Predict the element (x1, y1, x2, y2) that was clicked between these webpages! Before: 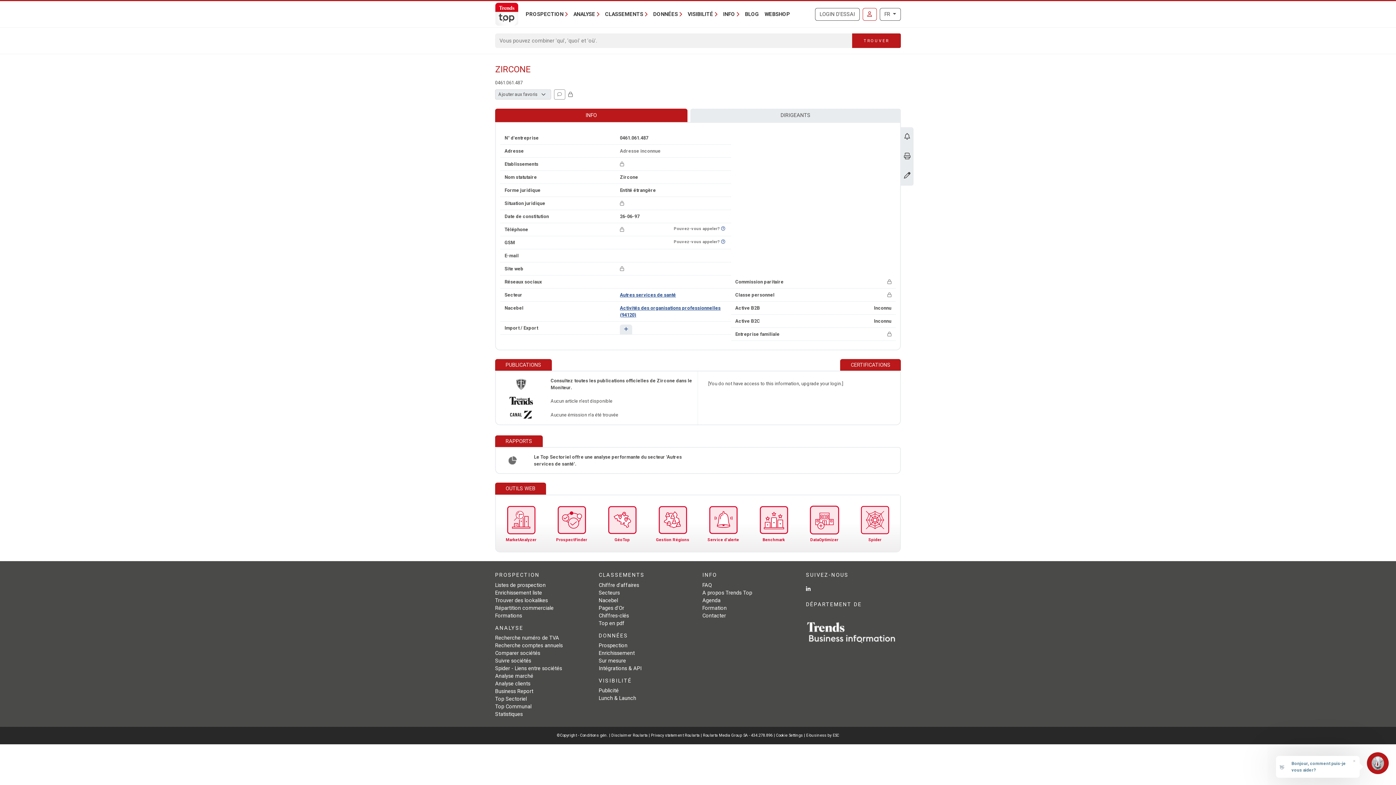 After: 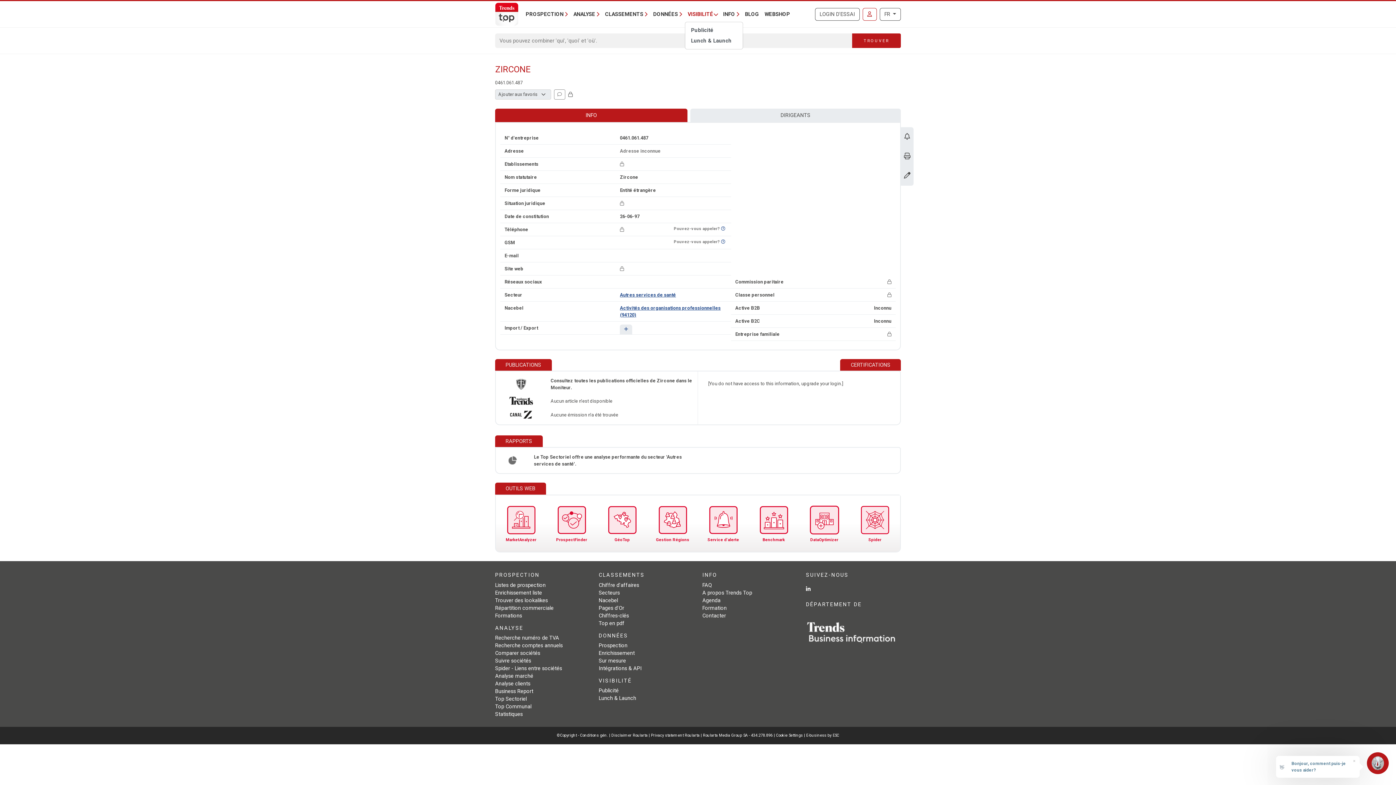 Action: label: VISIBILITÉ bbox: (685, 7, 720, 20)